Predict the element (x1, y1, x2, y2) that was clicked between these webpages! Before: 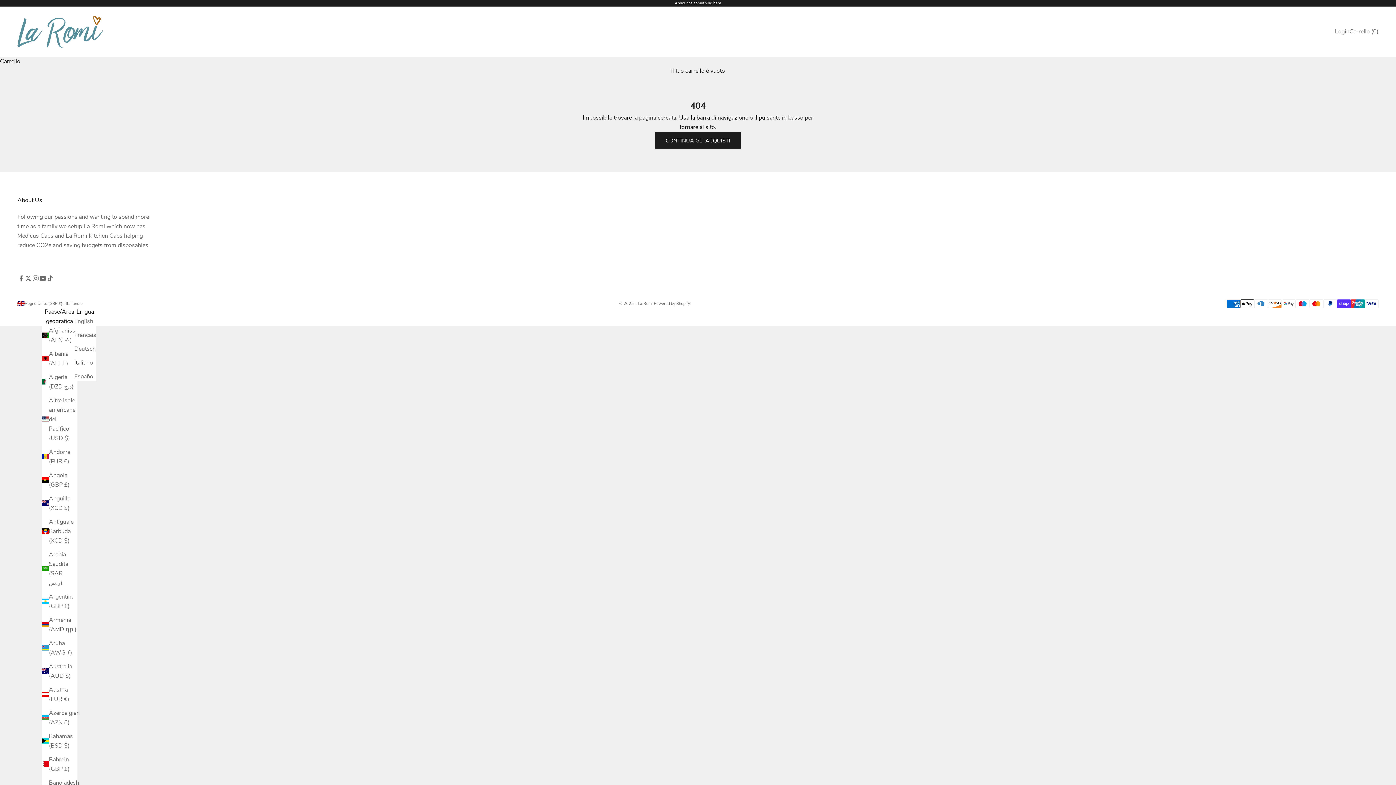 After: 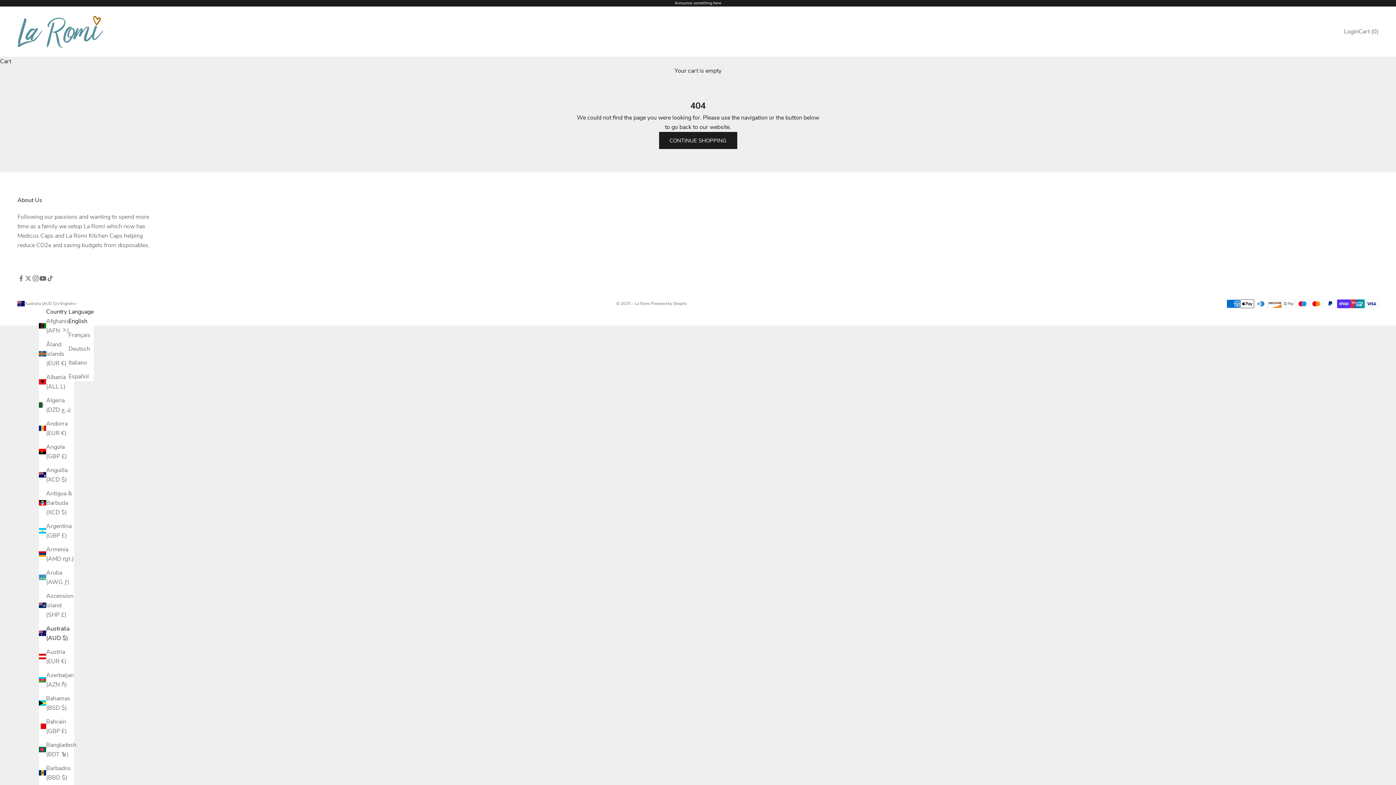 Action: bbox: (41, 662, 77, 681) label: Australia (AUD $)